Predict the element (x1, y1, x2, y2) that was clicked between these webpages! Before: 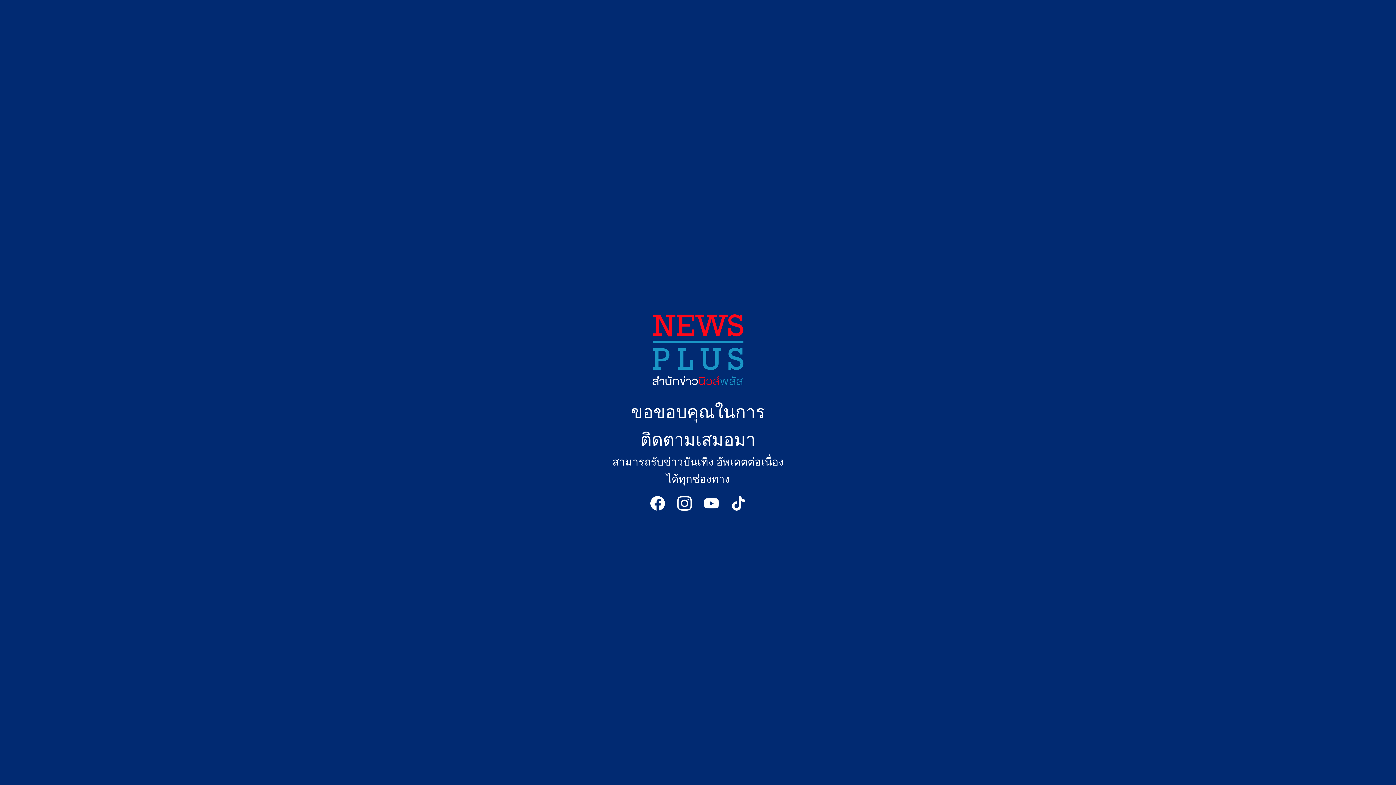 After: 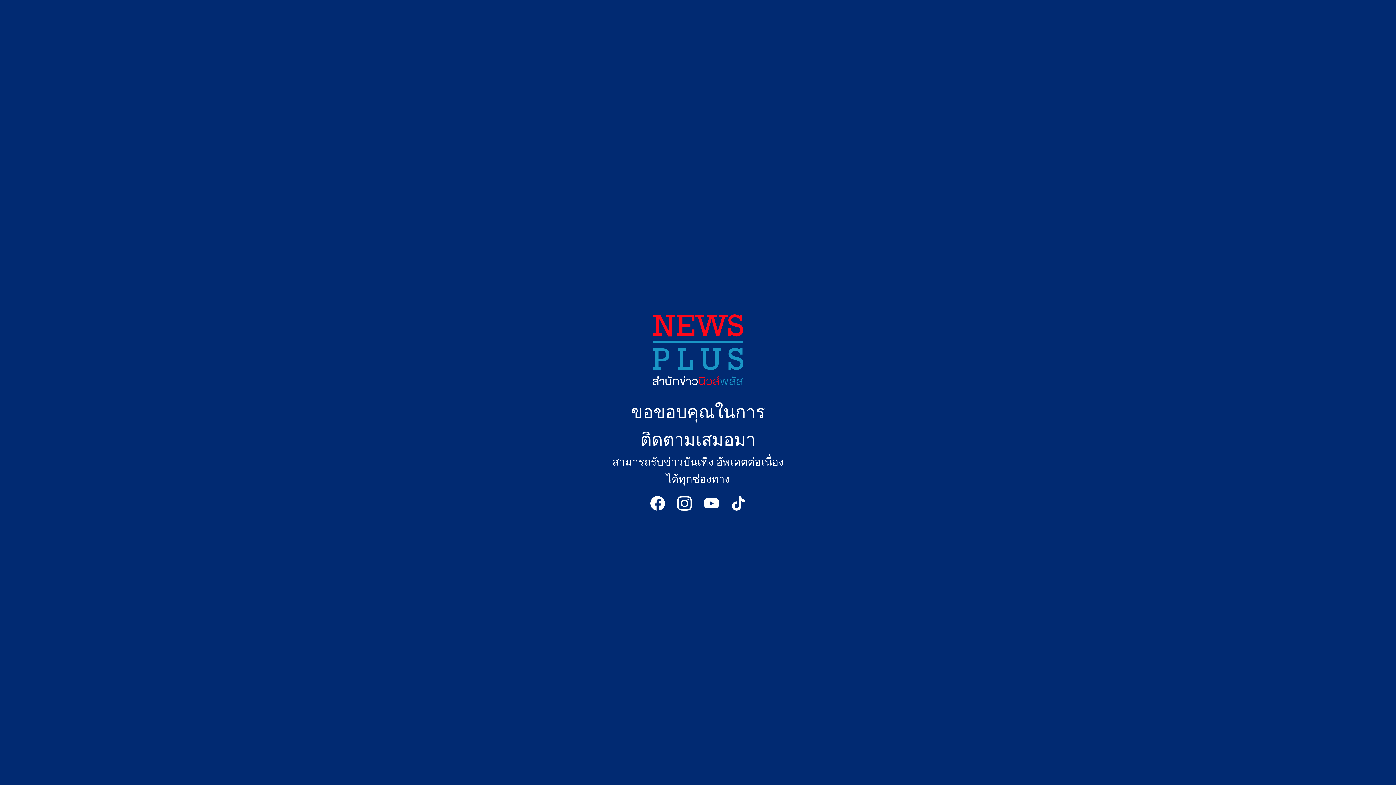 Action: bbox: (677, 505, 692, 512)